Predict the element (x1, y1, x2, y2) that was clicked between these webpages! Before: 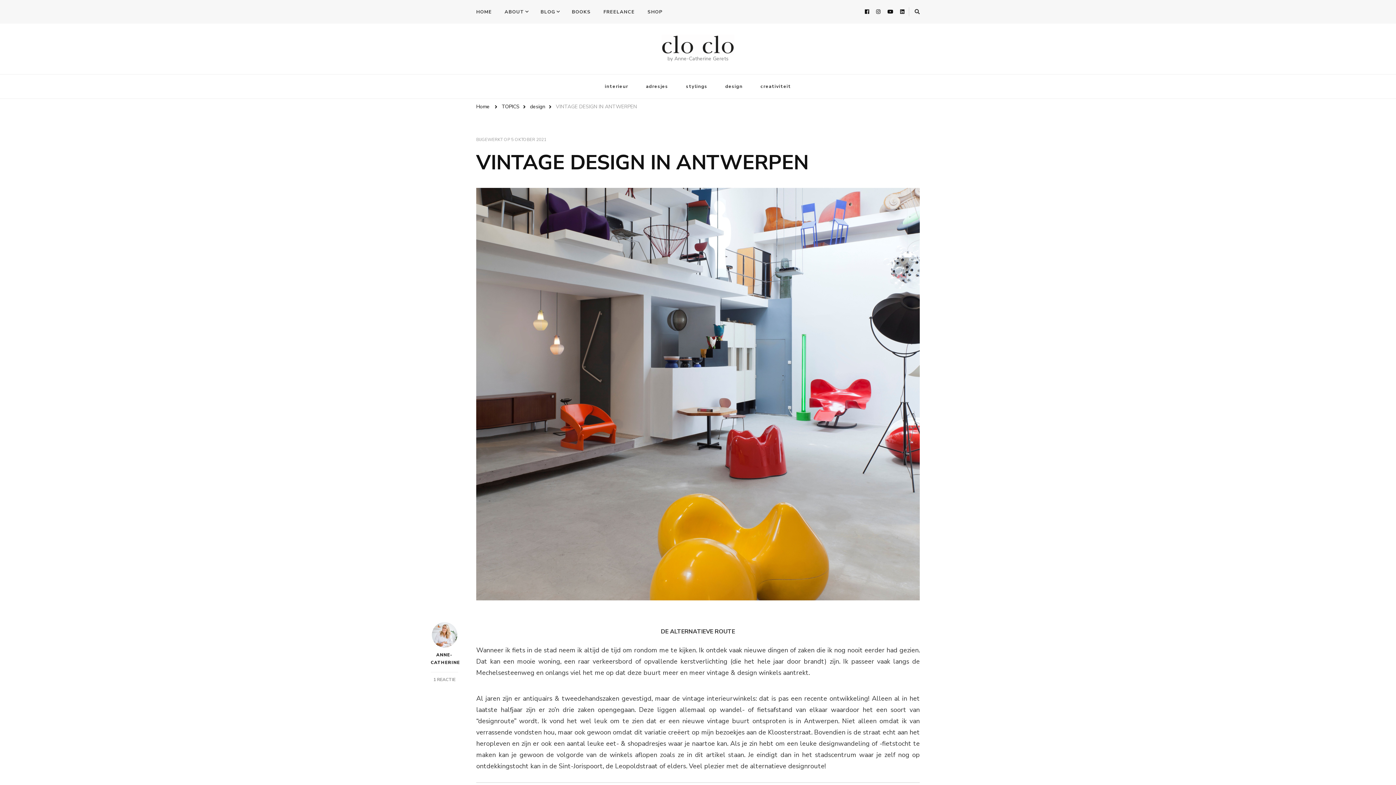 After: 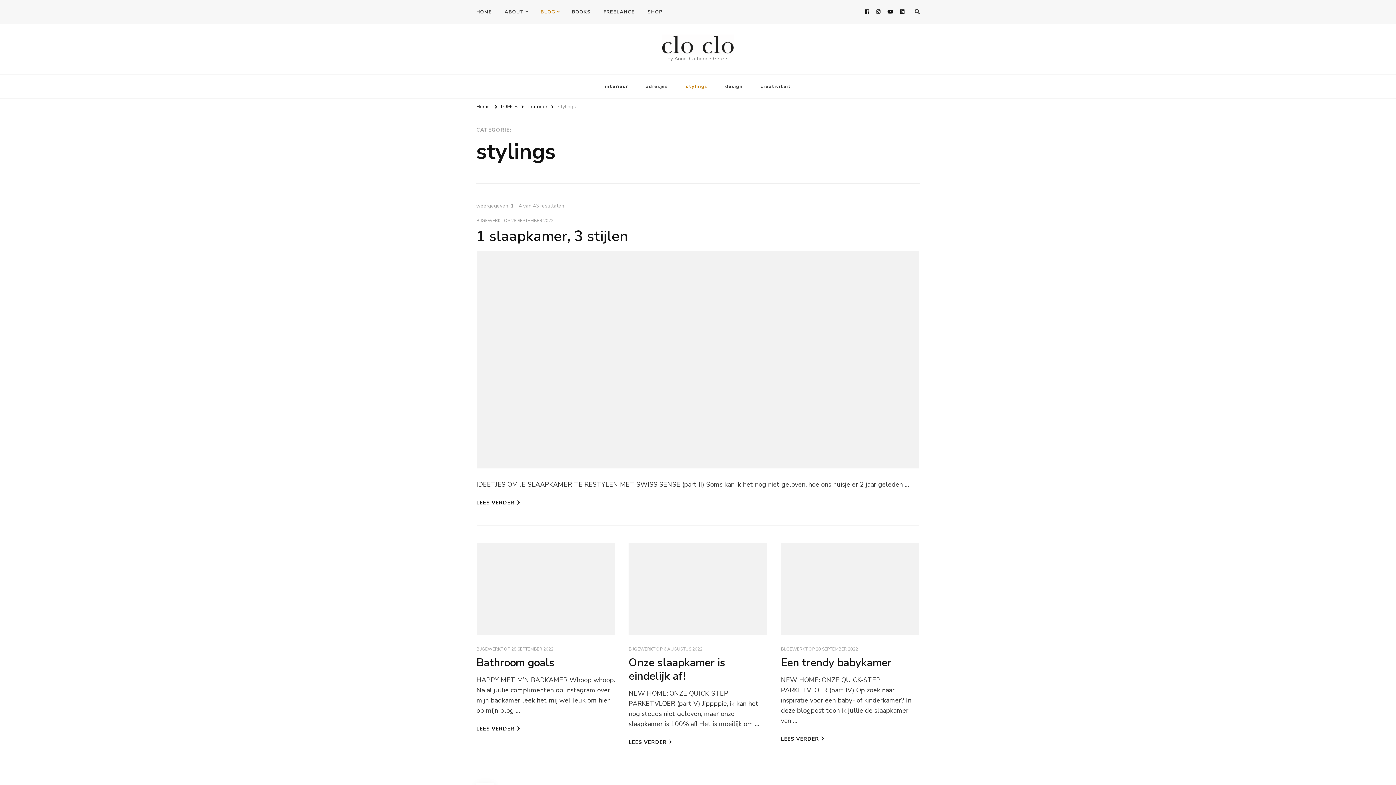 Action: label: stylings bbox: (678, 74, 715, 98)